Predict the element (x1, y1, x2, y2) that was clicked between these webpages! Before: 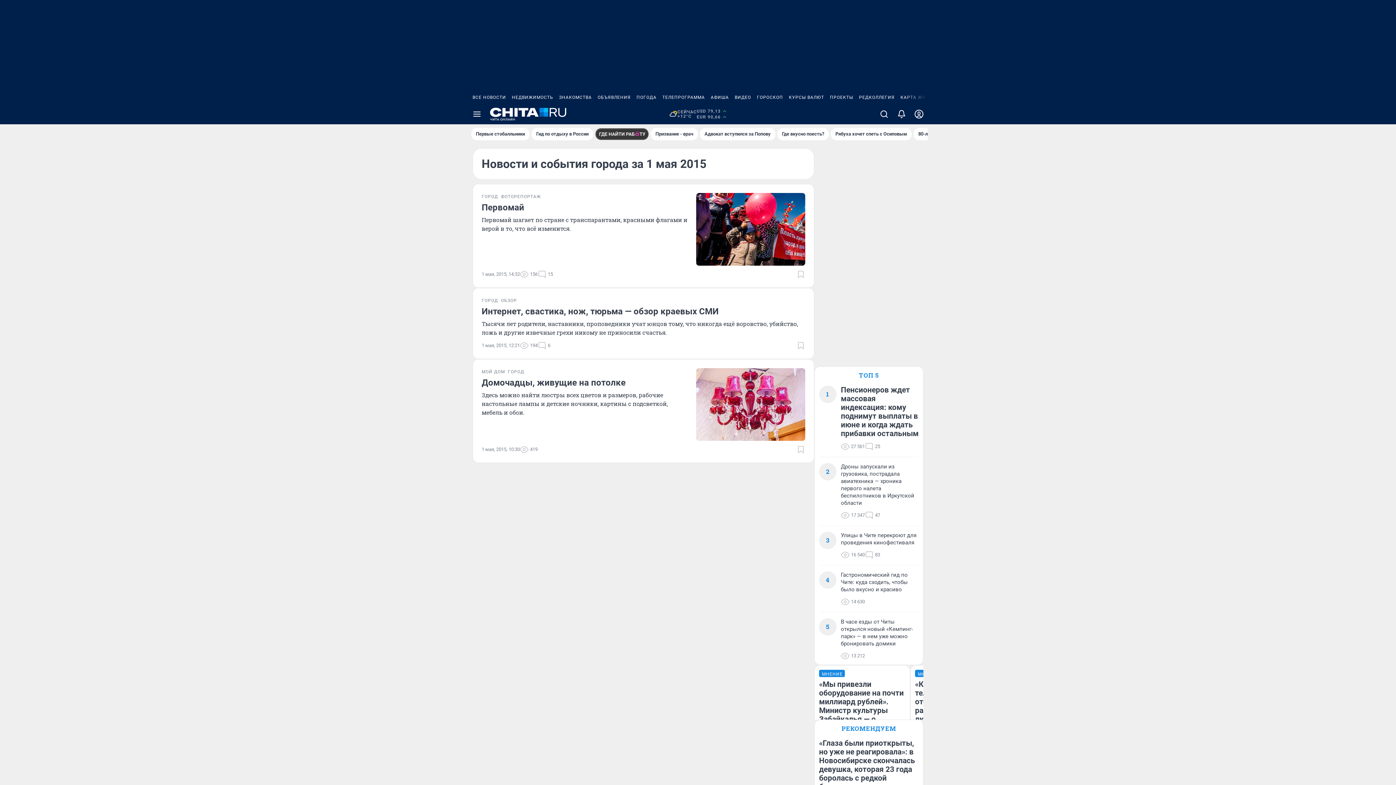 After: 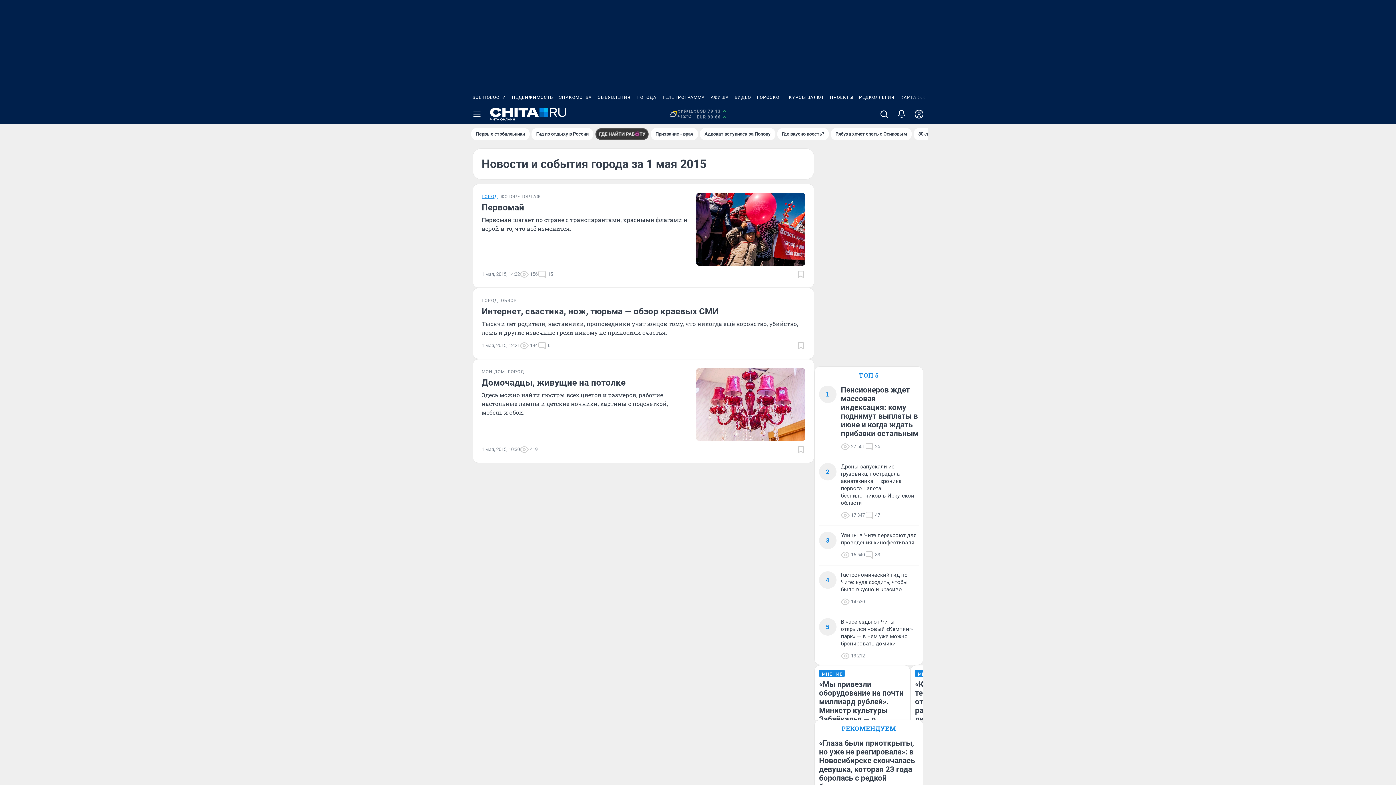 Action: label: ГОРОД bbox: (481, 193, 498, 199)